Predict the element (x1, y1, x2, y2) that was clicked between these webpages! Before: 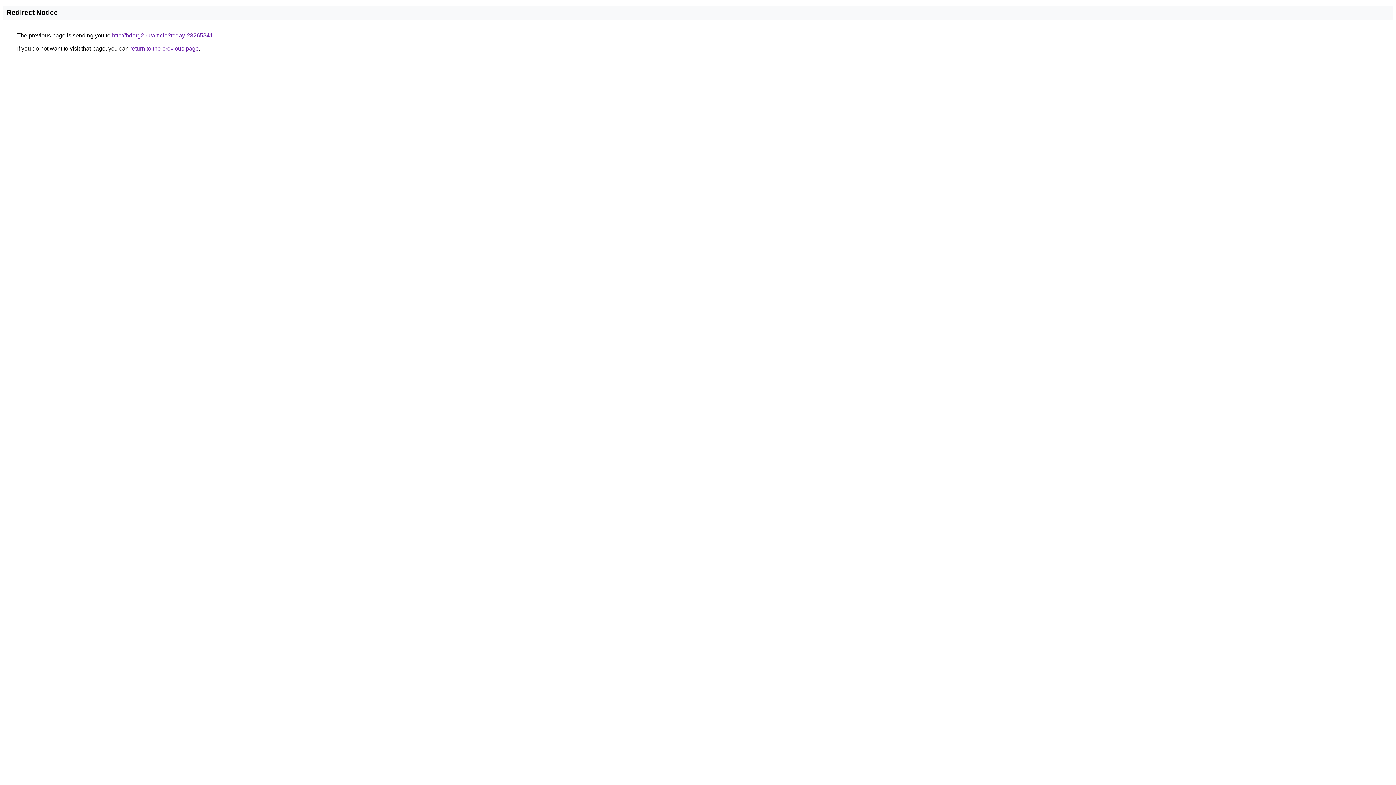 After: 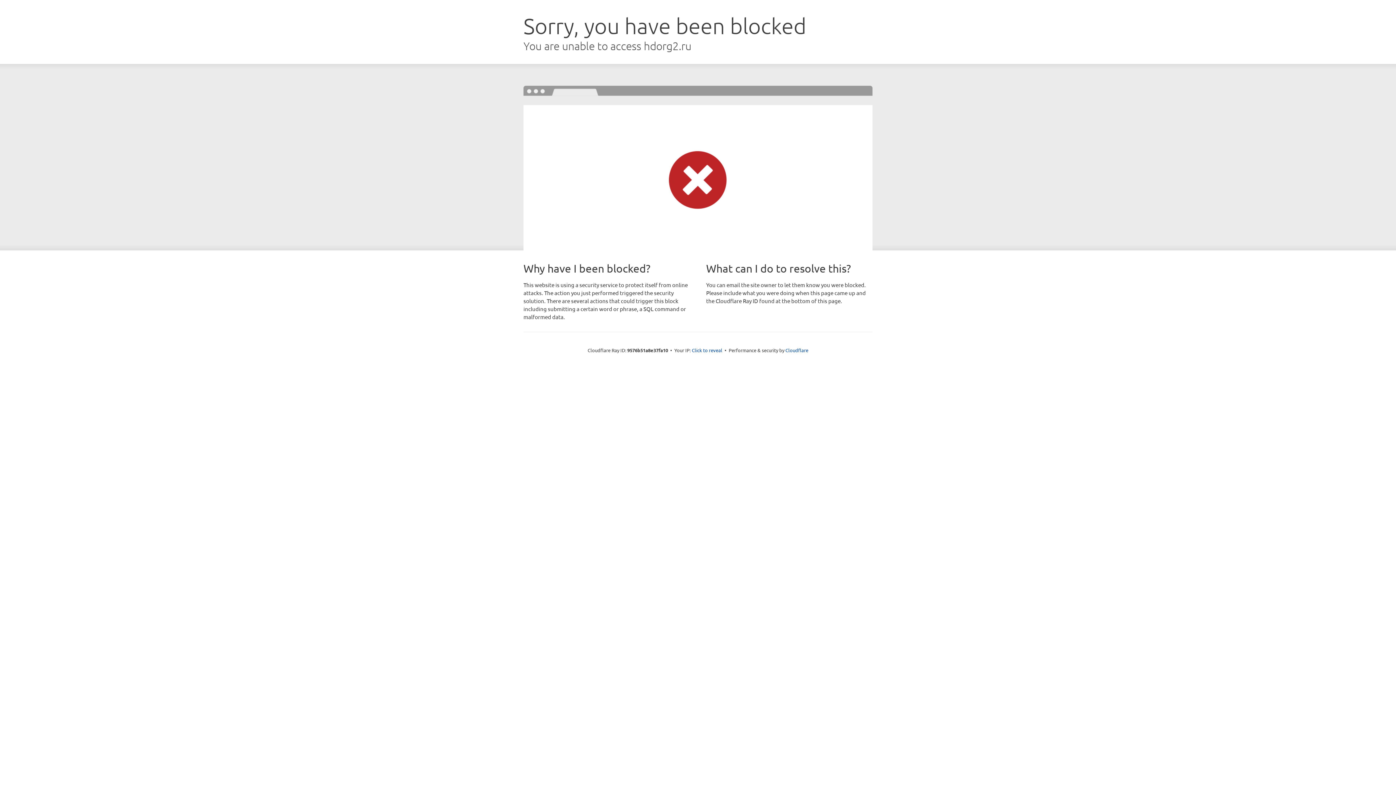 Action: label: http://hdorg2.ru/article?today-23265841 bbox: (112, 32, 213, 38)